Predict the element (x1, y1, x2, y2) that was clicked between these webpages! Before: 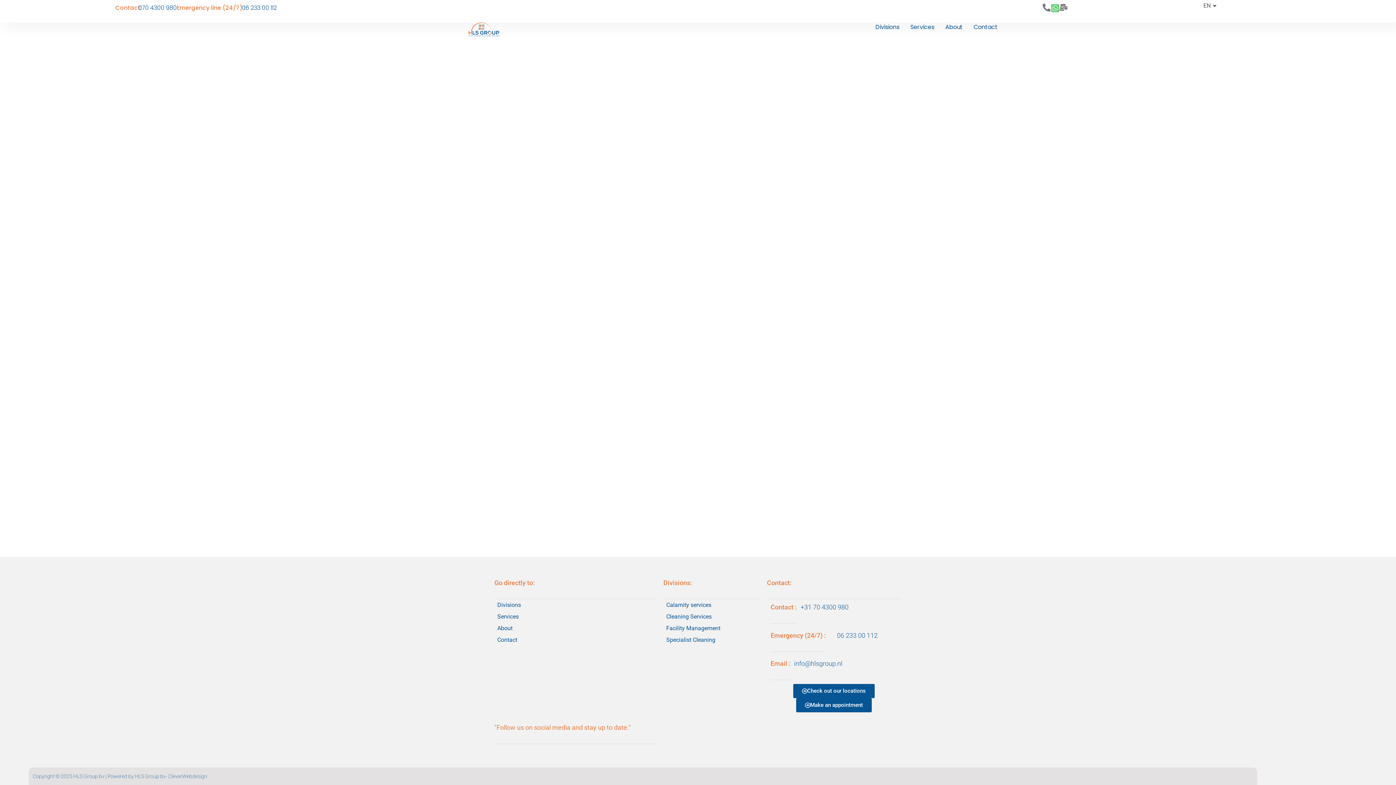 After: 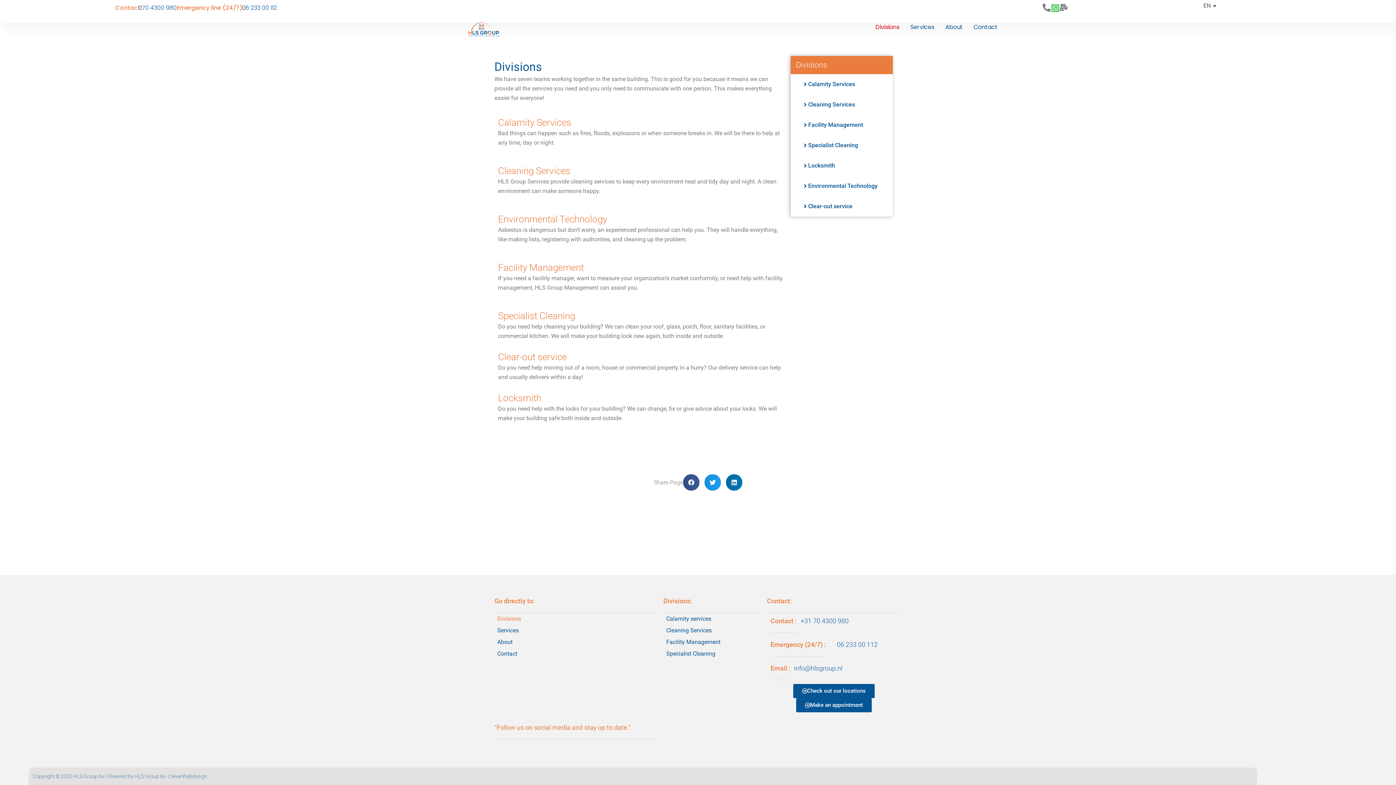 Action: label: Divisions bbox: (875, 22, 899, 32)